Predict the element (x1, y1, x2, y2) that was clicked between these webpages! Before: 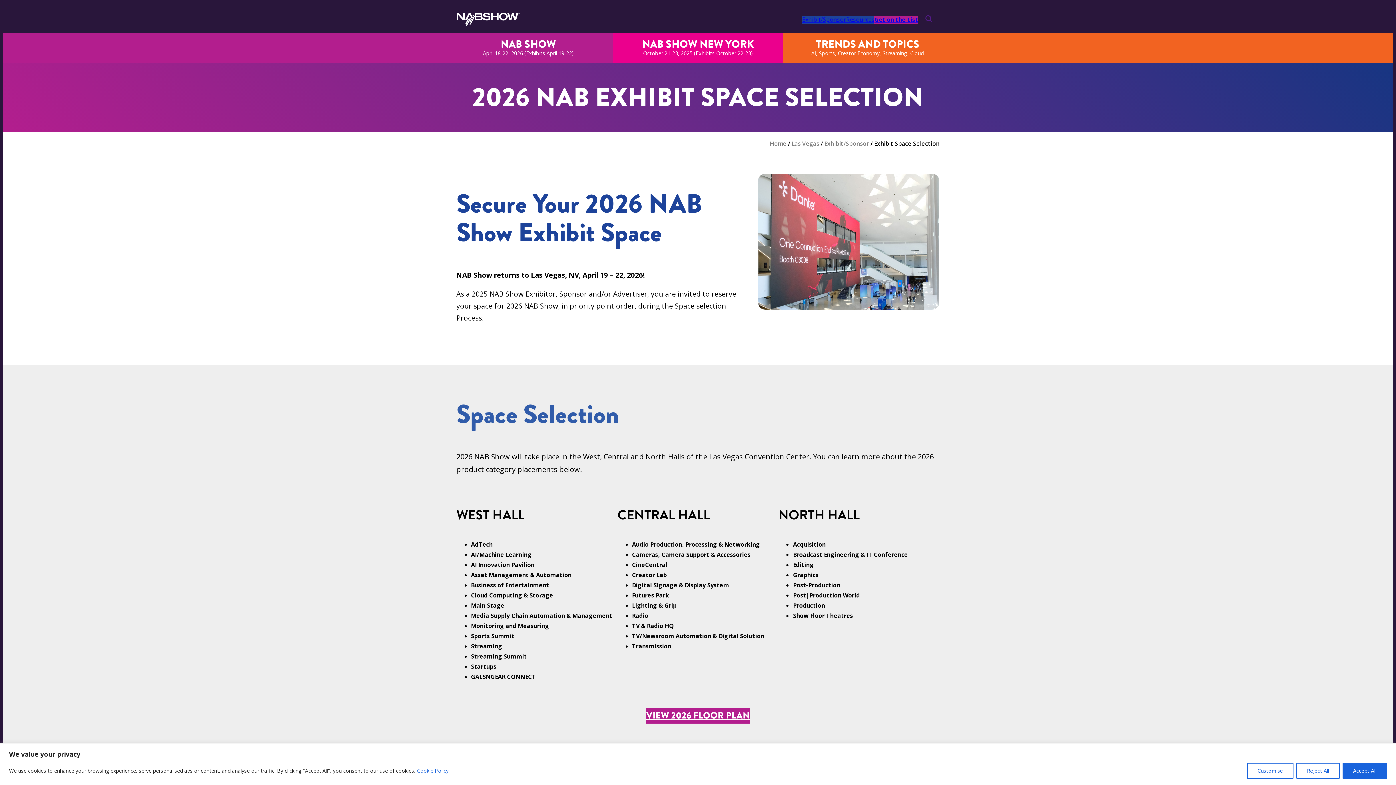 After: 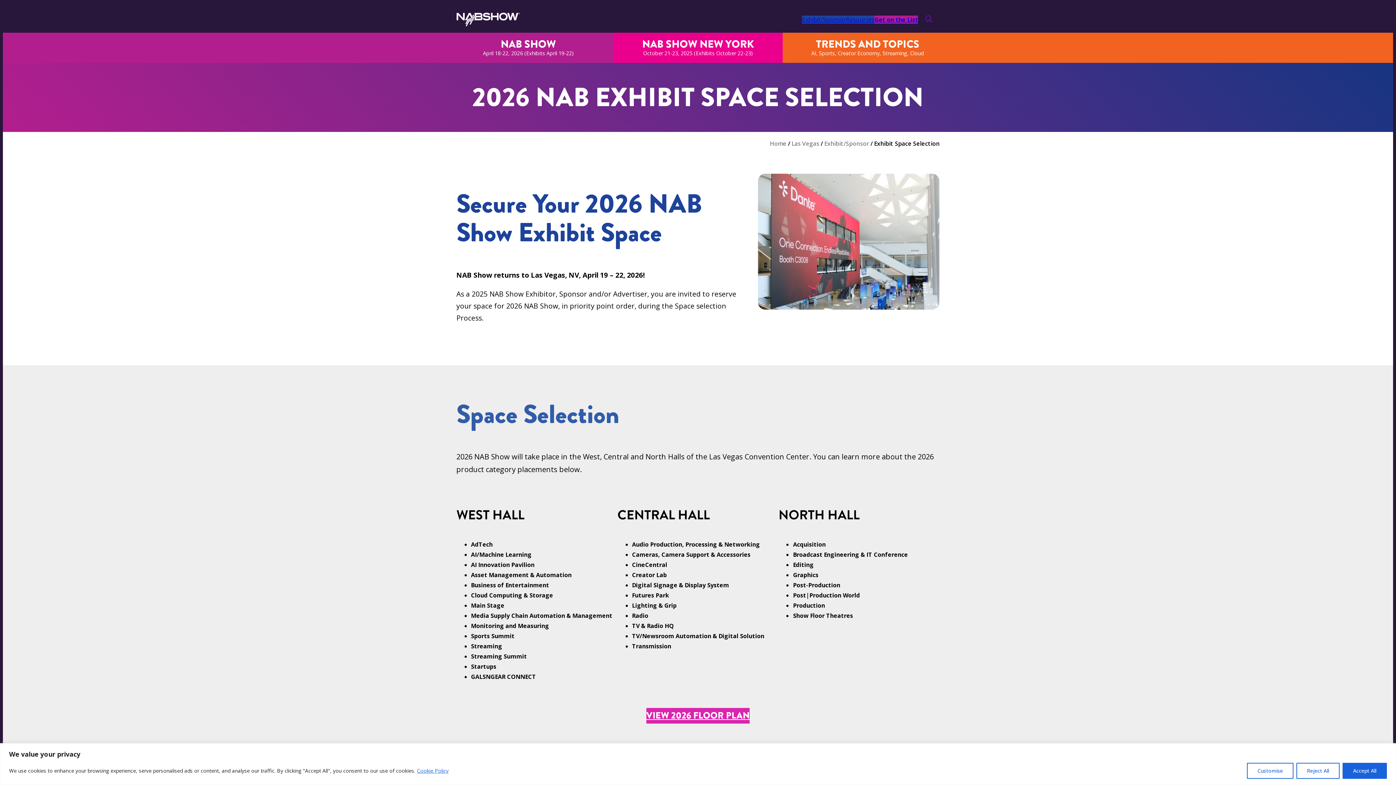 Action: label: VIEW 2026 FLOOR PLAN bbox: (646, 708, 749, 724)